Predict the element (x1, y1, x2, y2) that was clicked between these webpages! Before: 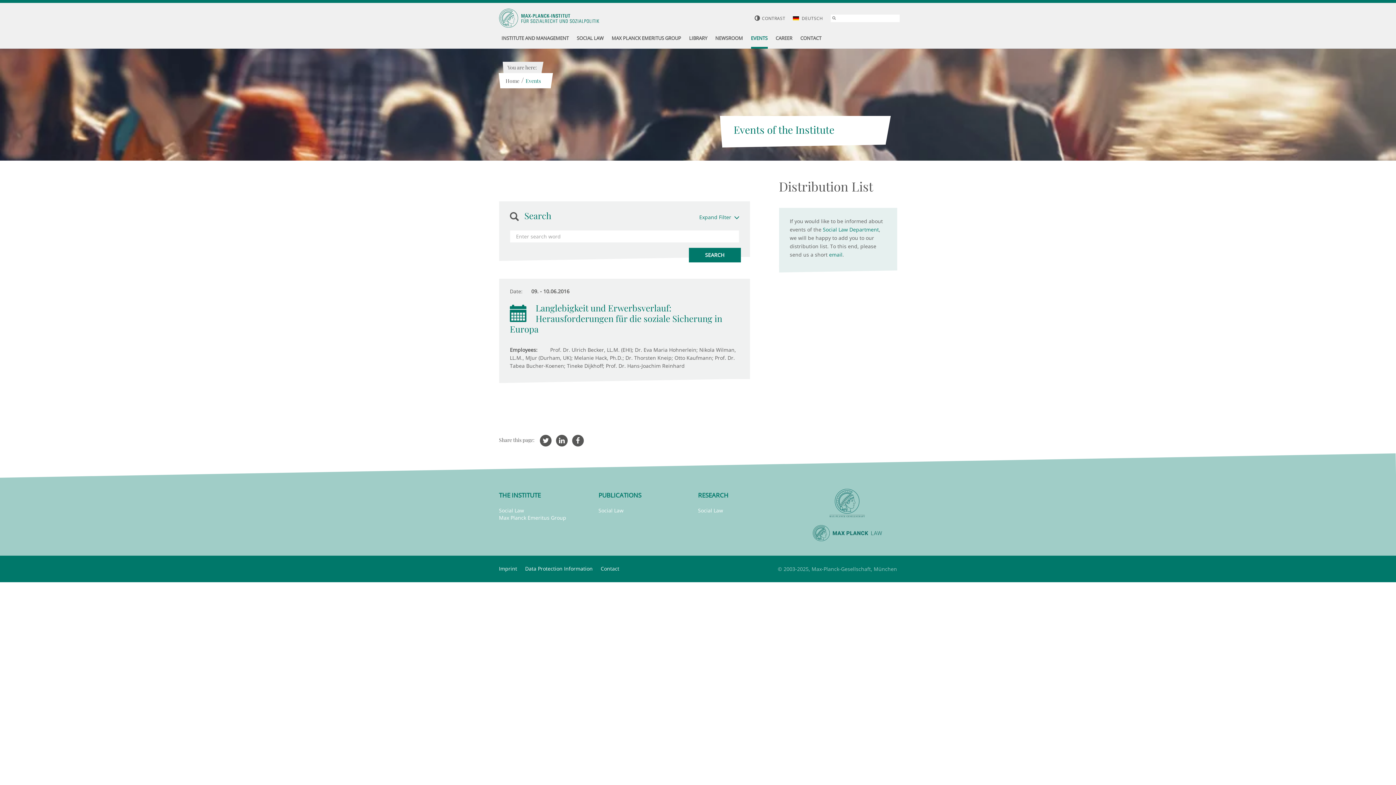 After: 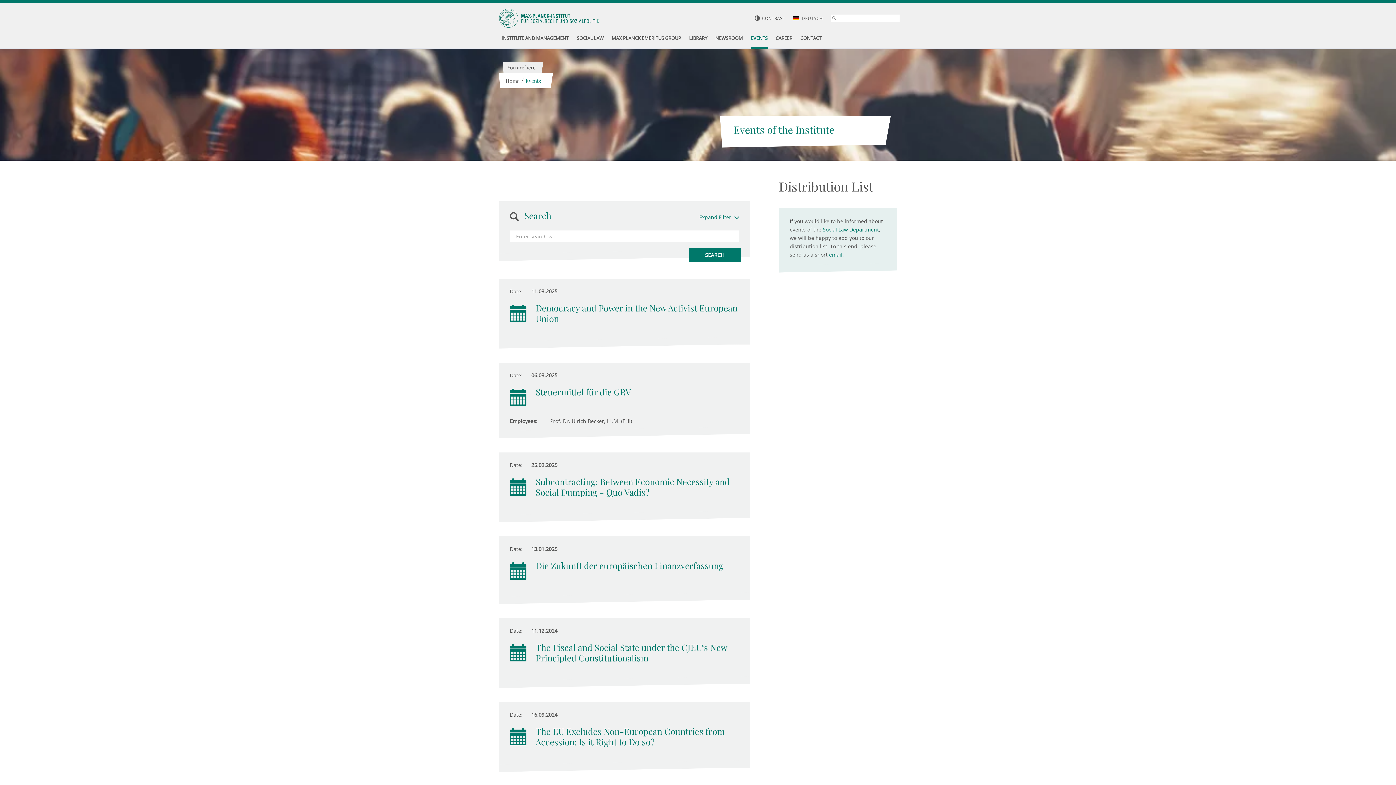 Action: label: Events bbox: (525, 77, 541, 84)